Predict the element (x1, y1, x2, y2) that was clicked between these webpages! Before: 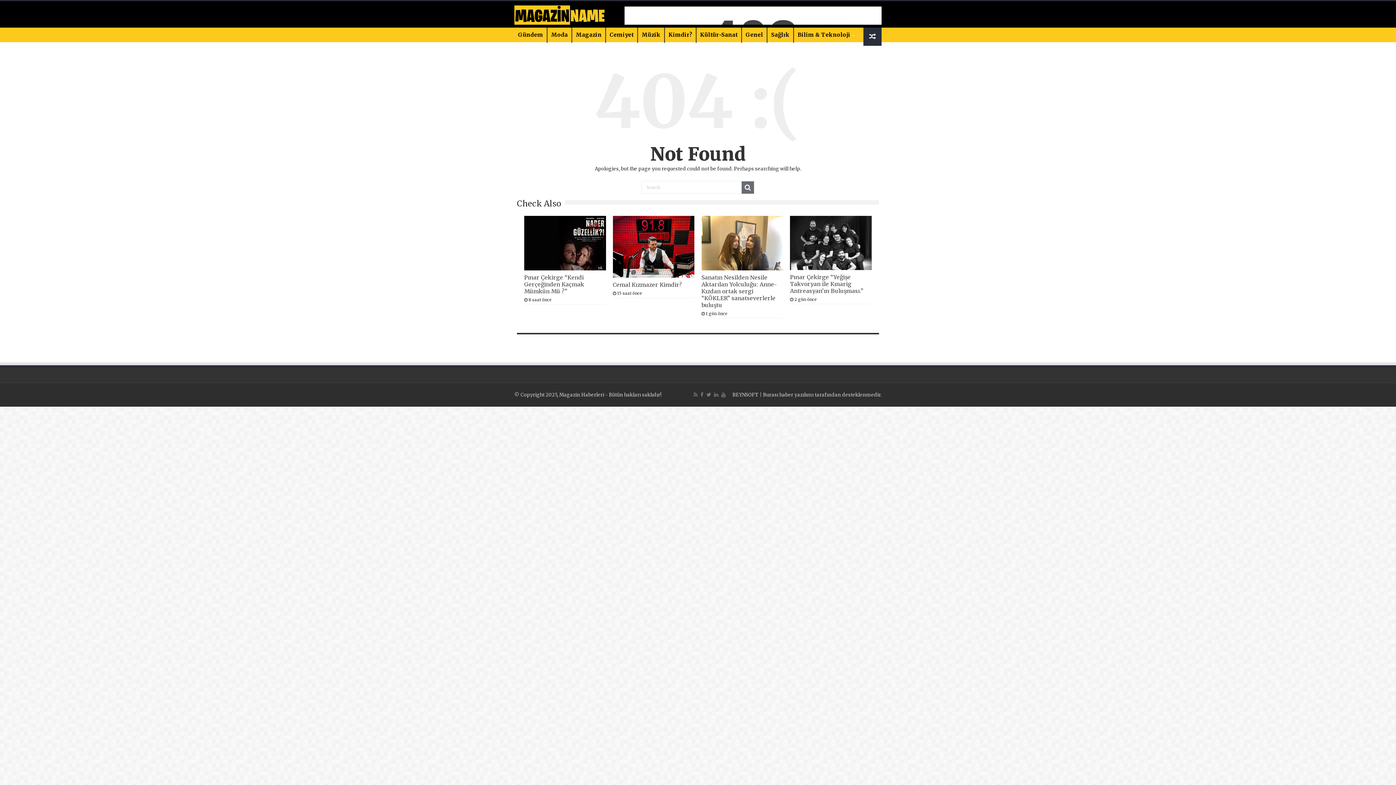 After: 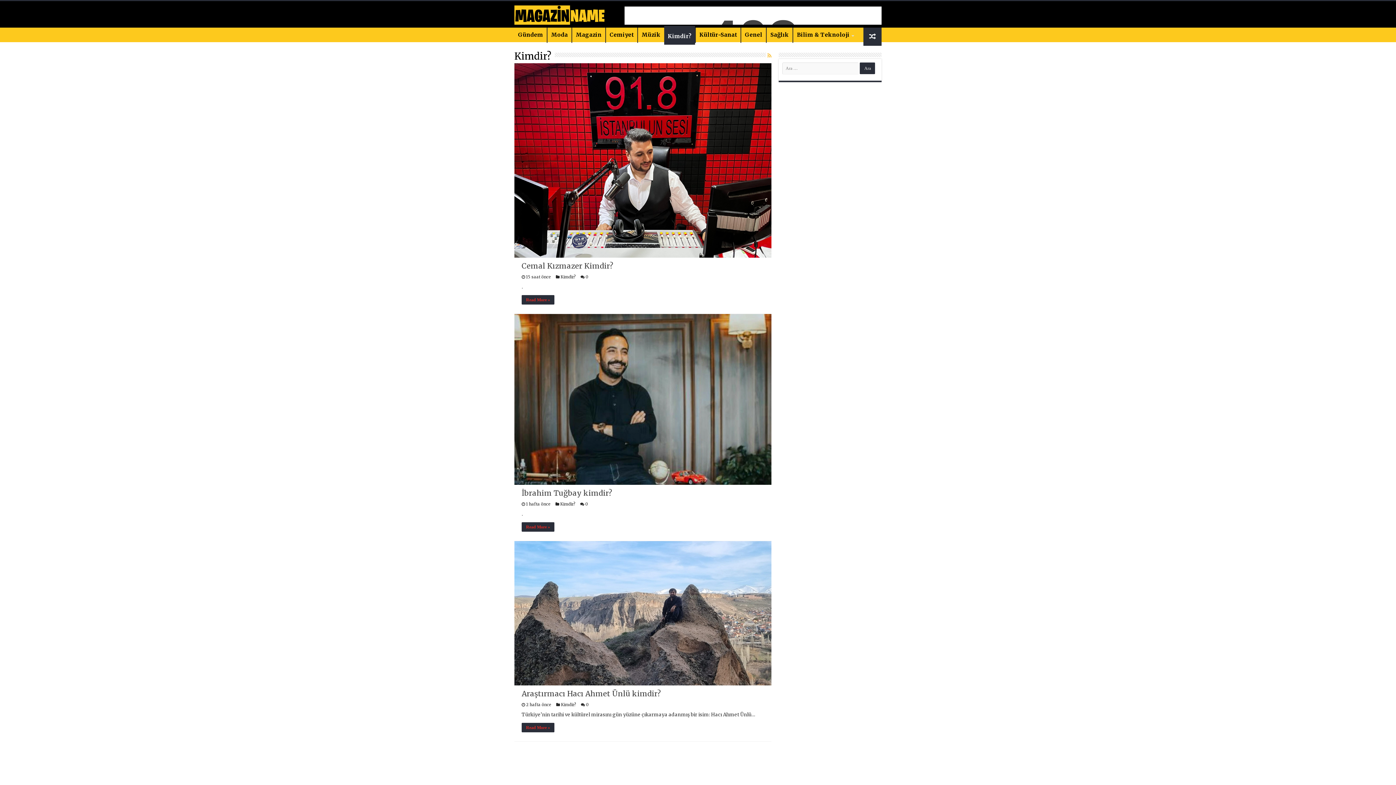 Action: bbox: (664, 27, 696, 42) label: Kimdir?